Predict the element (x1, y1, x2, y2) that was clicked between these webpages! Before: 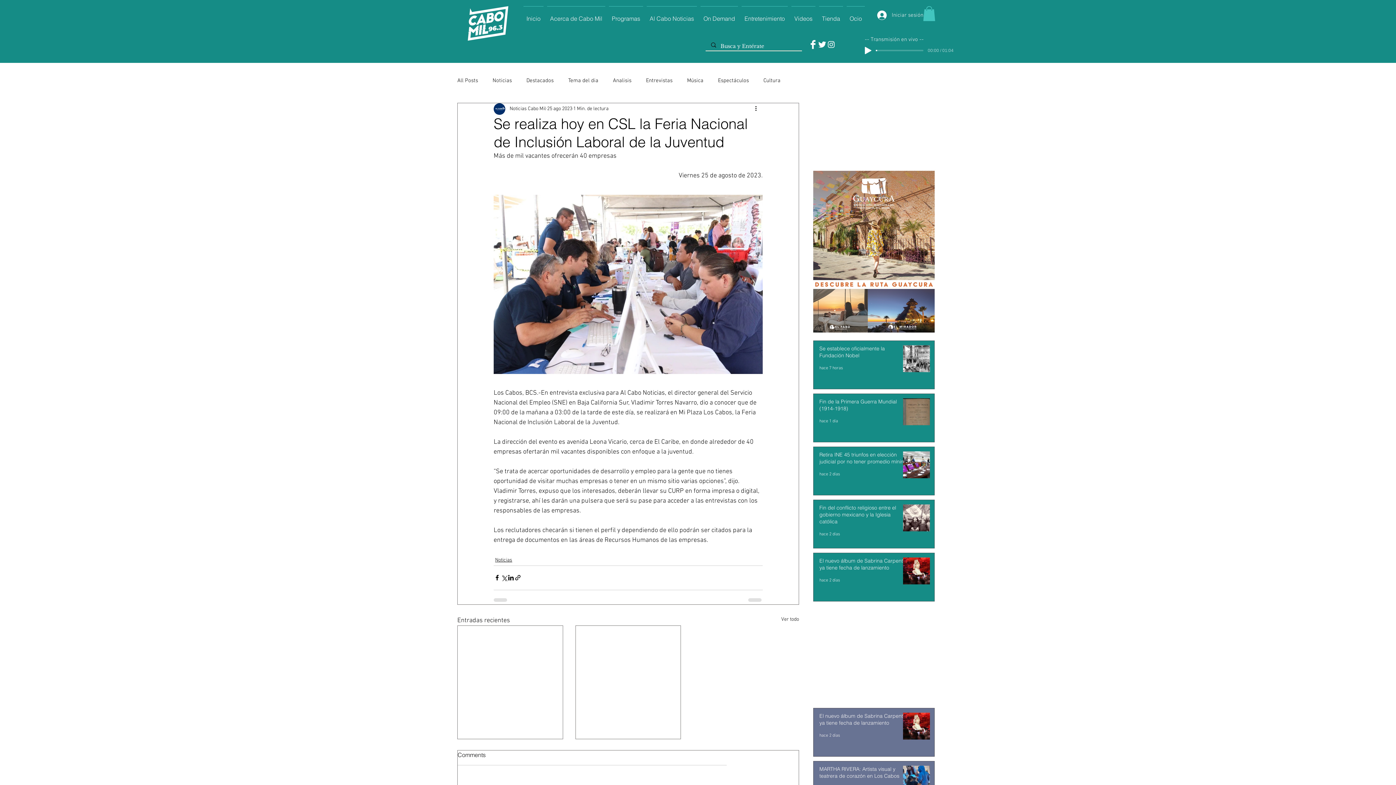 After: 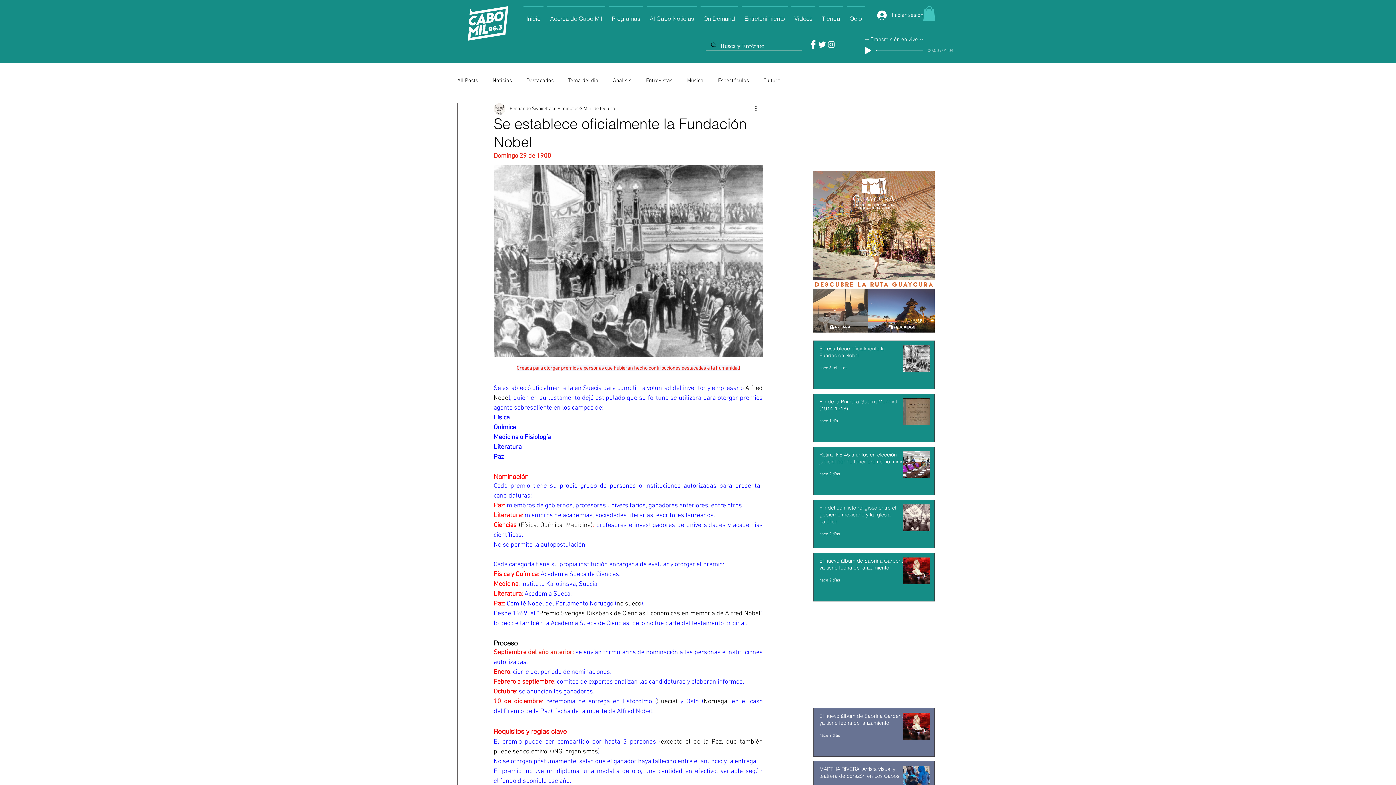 Action: label: Se establece oficialmente la Fundación Nobel bbox: (819, 345, 909, 362)